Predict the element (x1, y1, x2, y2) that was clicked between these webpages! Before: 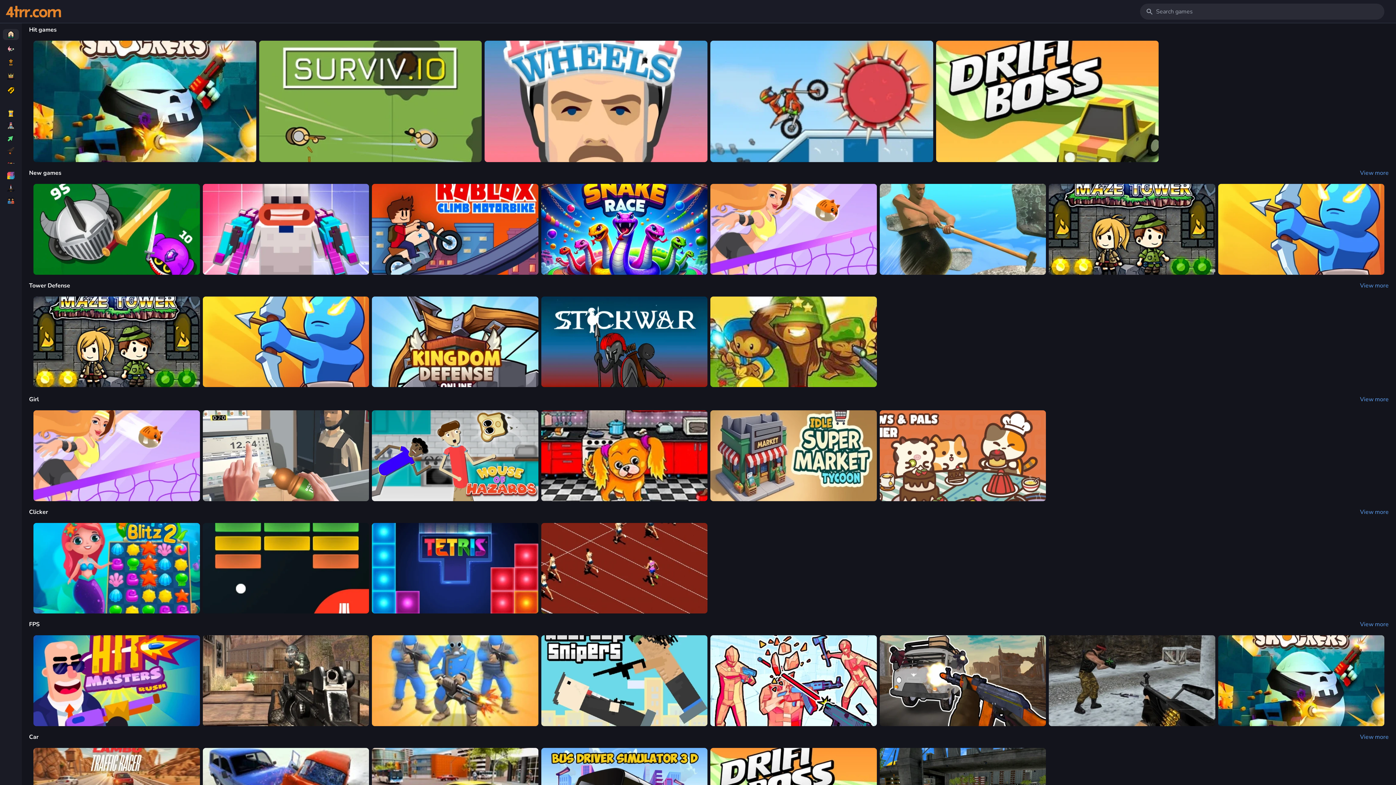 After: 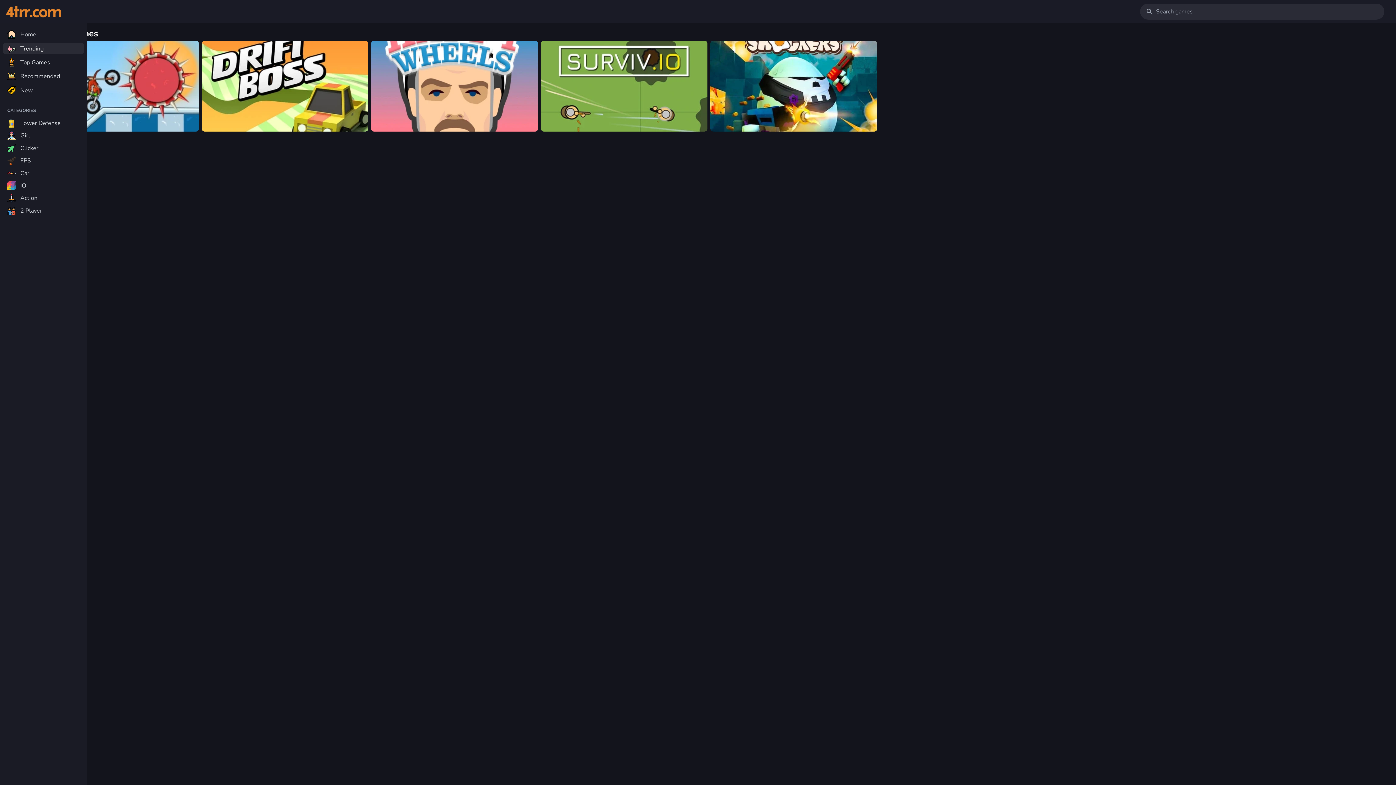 Action: bbox: (2, 43, 18, 54)